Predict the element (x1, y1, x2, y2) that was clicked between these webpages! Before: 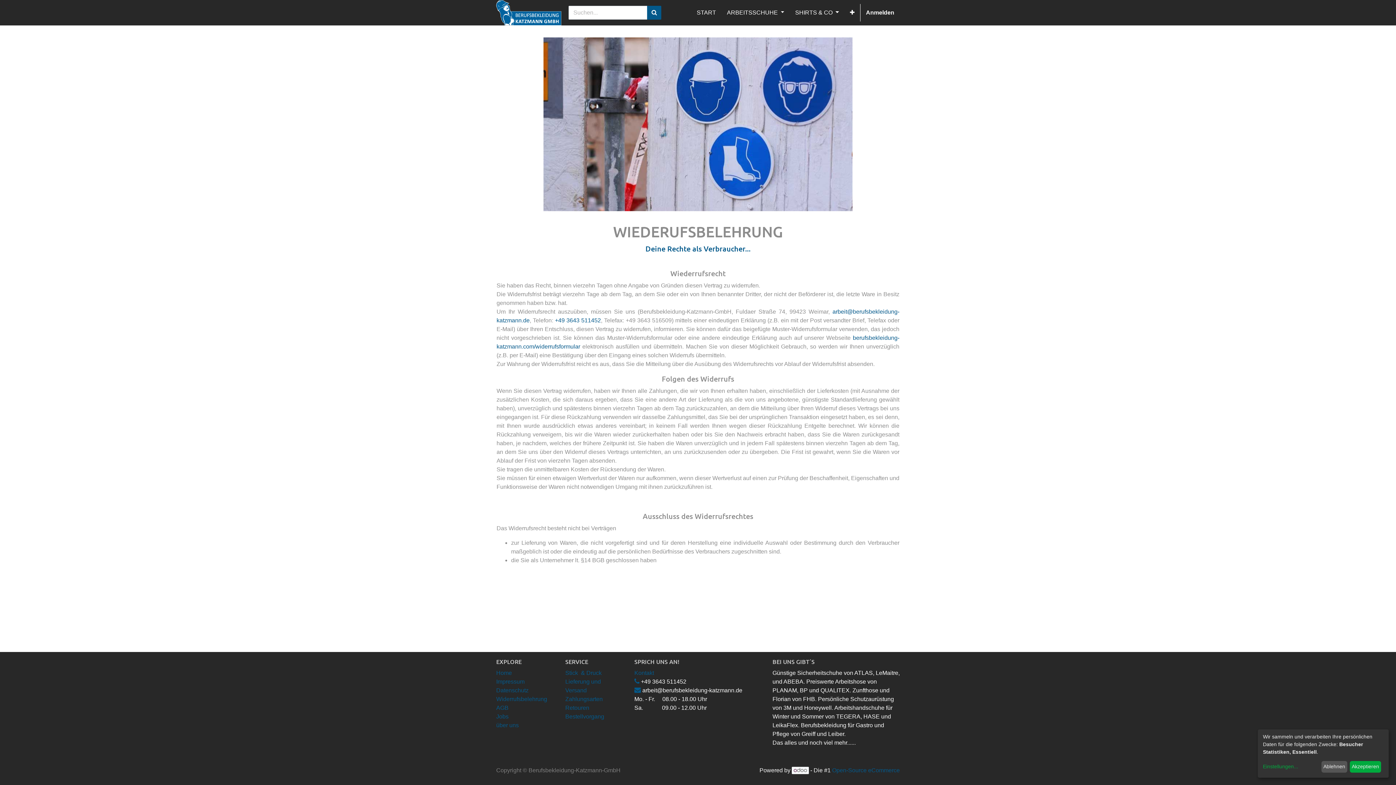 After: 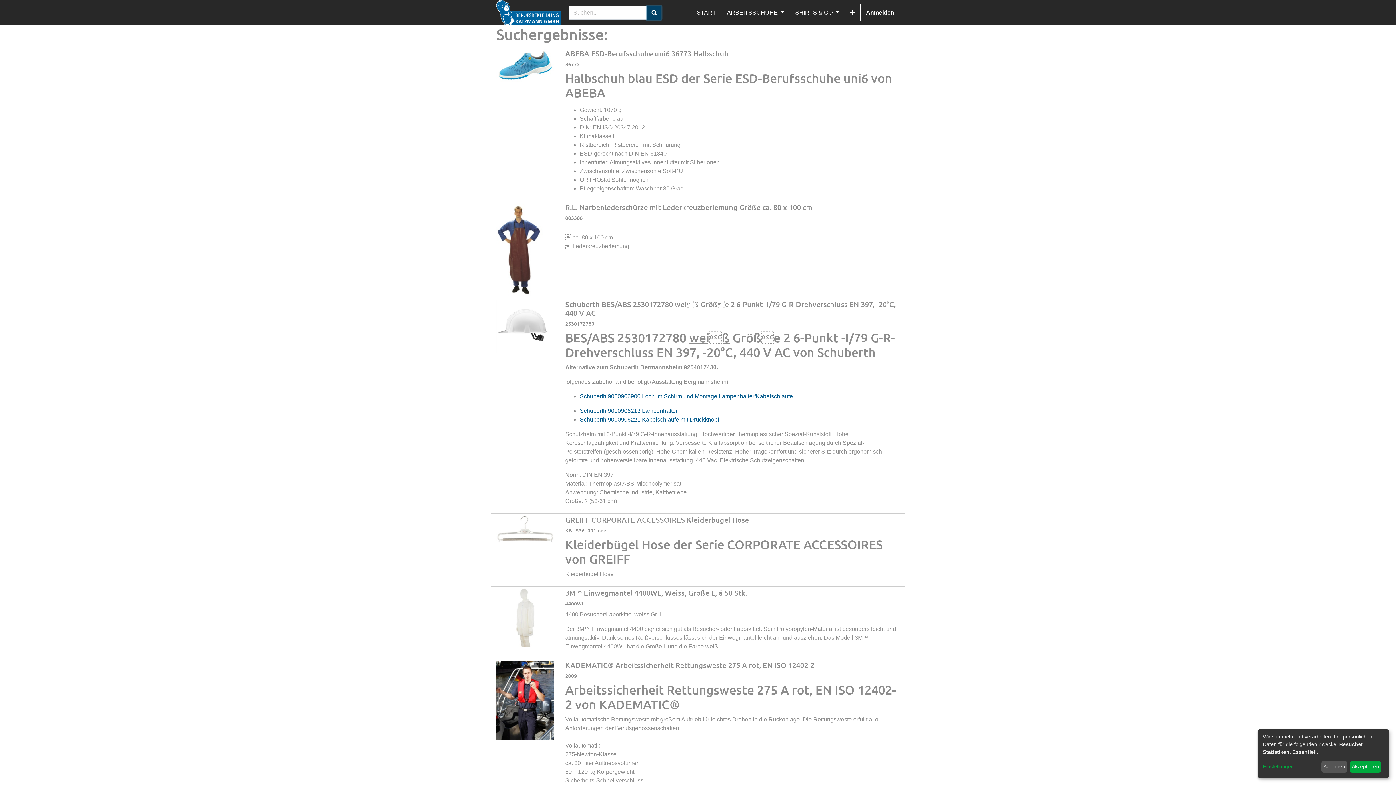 Action: label: Suchen bbox: (647, 5, 661, 19)